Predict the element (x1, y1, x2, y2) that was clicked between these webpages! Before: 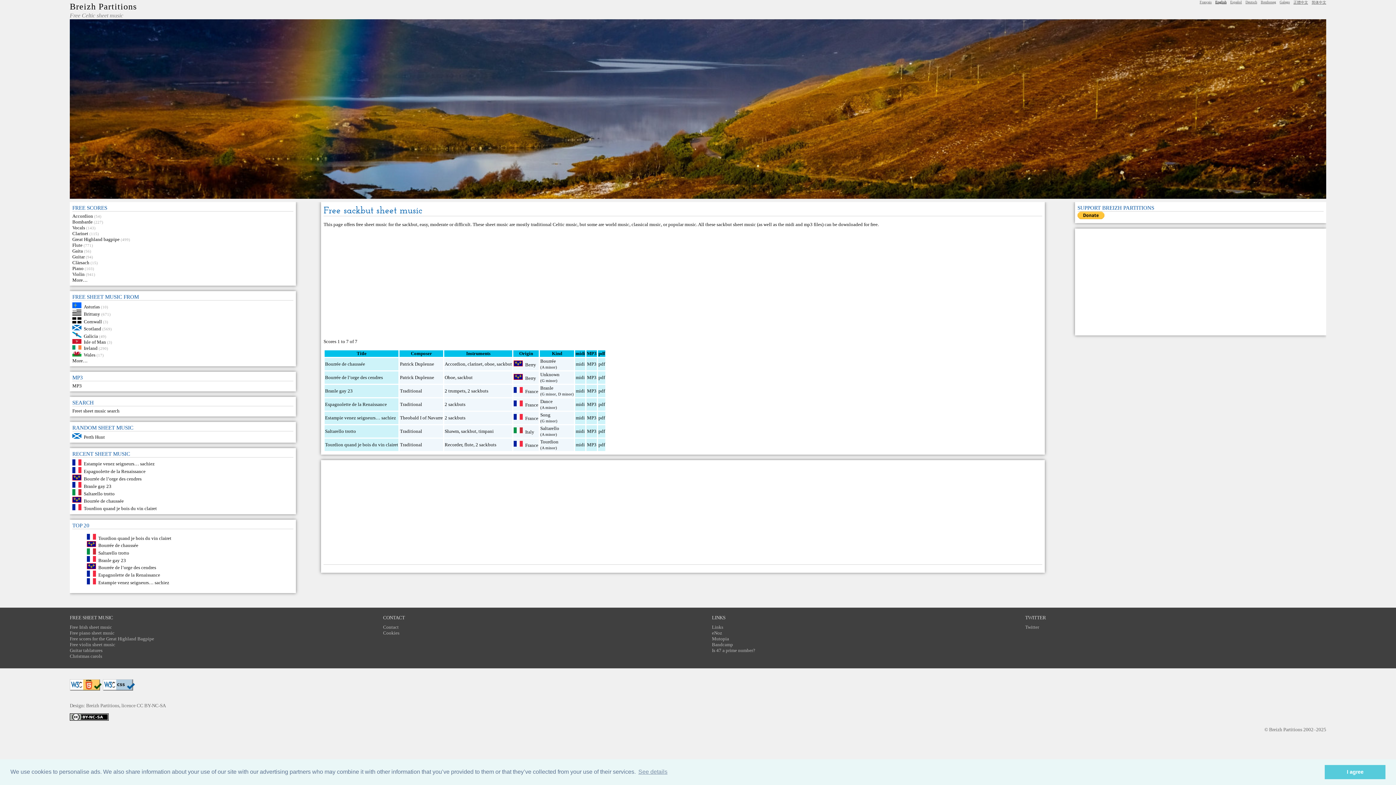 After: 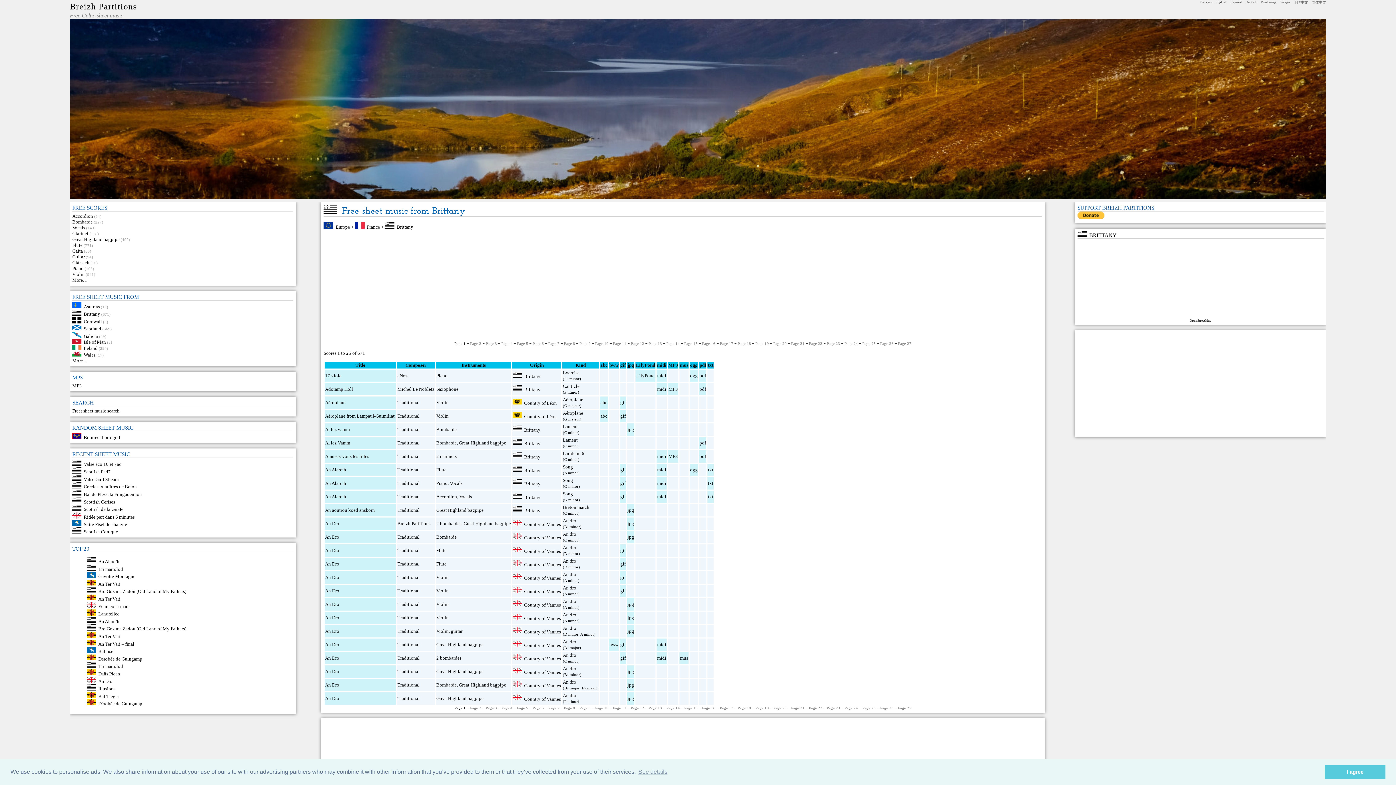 Action: bbox: (83, 311, 100, 317) label: Brittany